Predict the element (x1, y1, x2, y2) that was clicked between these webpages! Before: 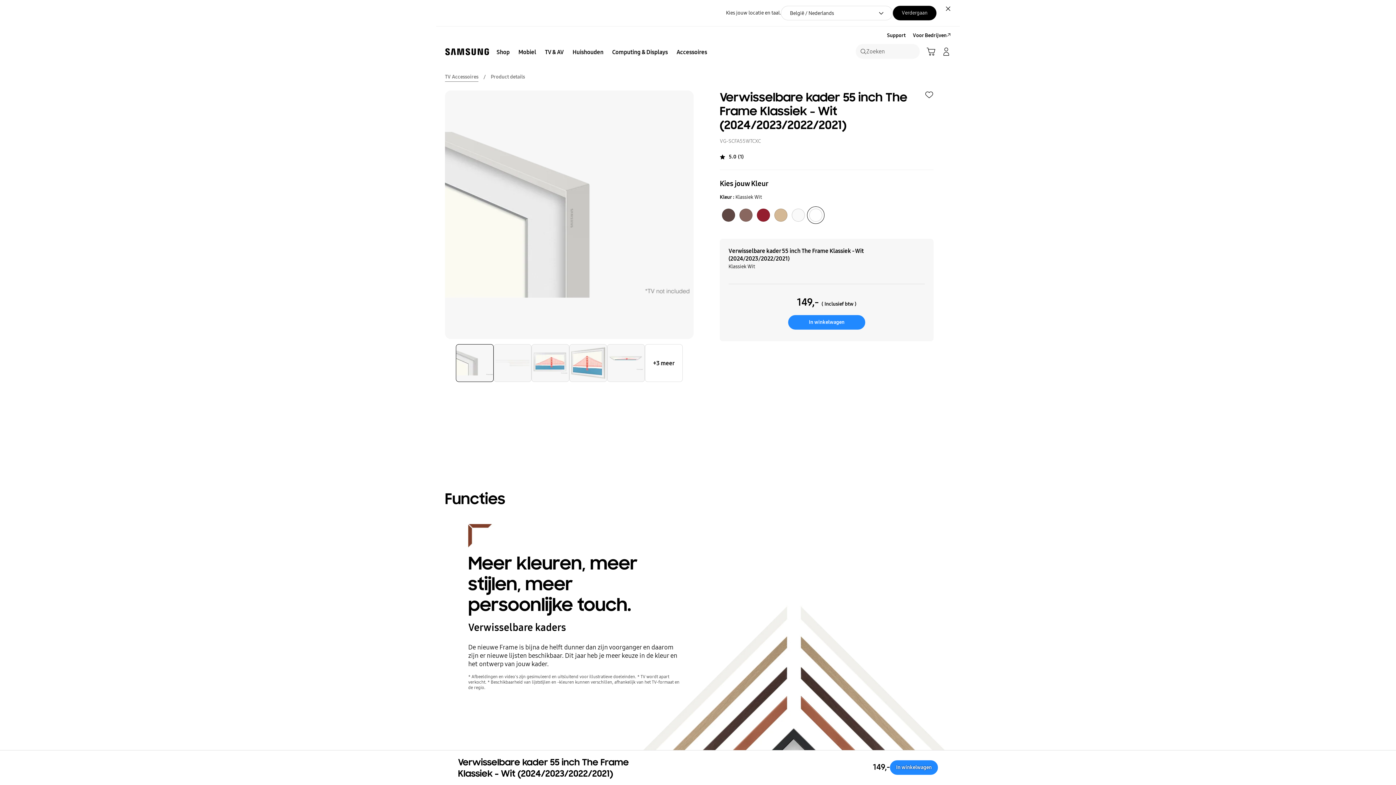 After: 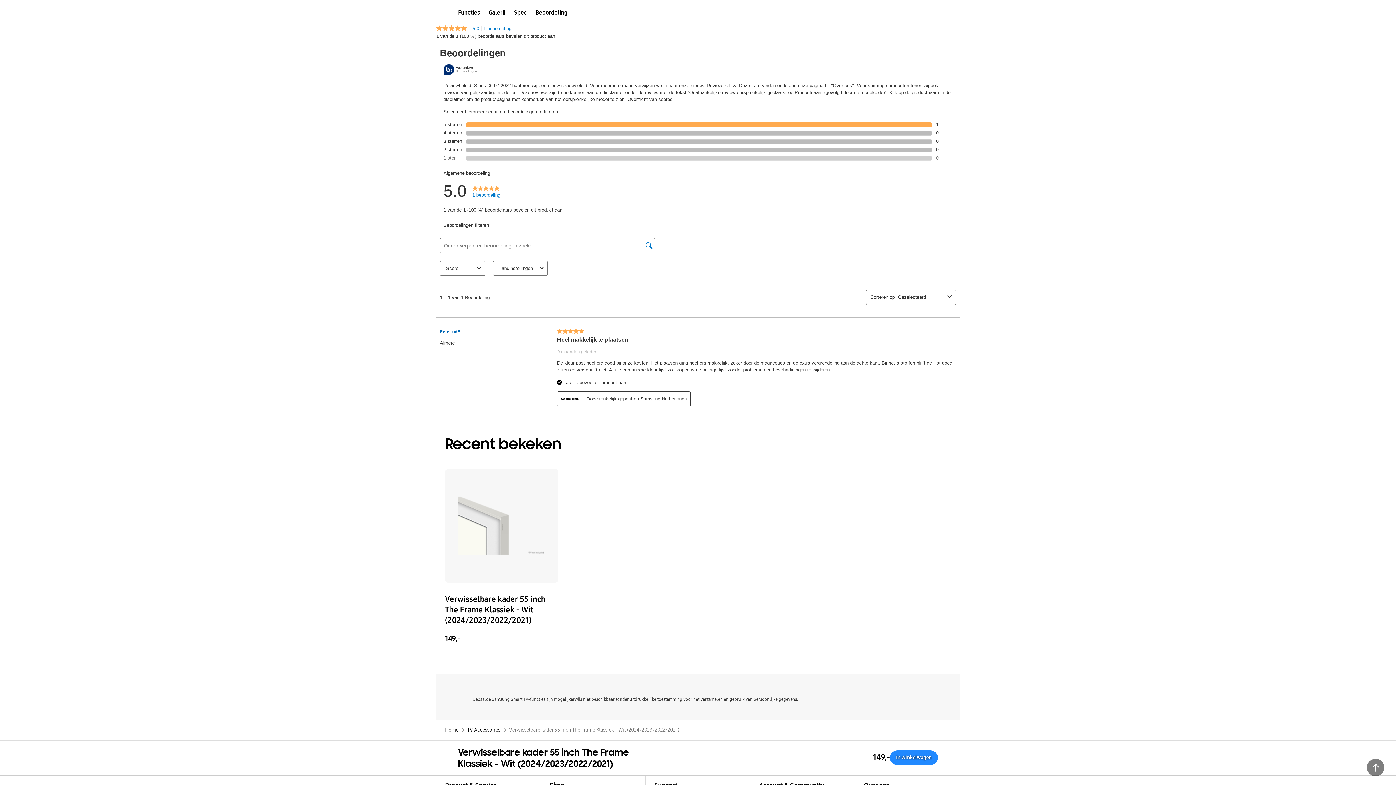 Action: bbox: (720, 153, 933, 161) label: Beoordelingen :
5.0
(
Aantal beoordelingen :
1
)